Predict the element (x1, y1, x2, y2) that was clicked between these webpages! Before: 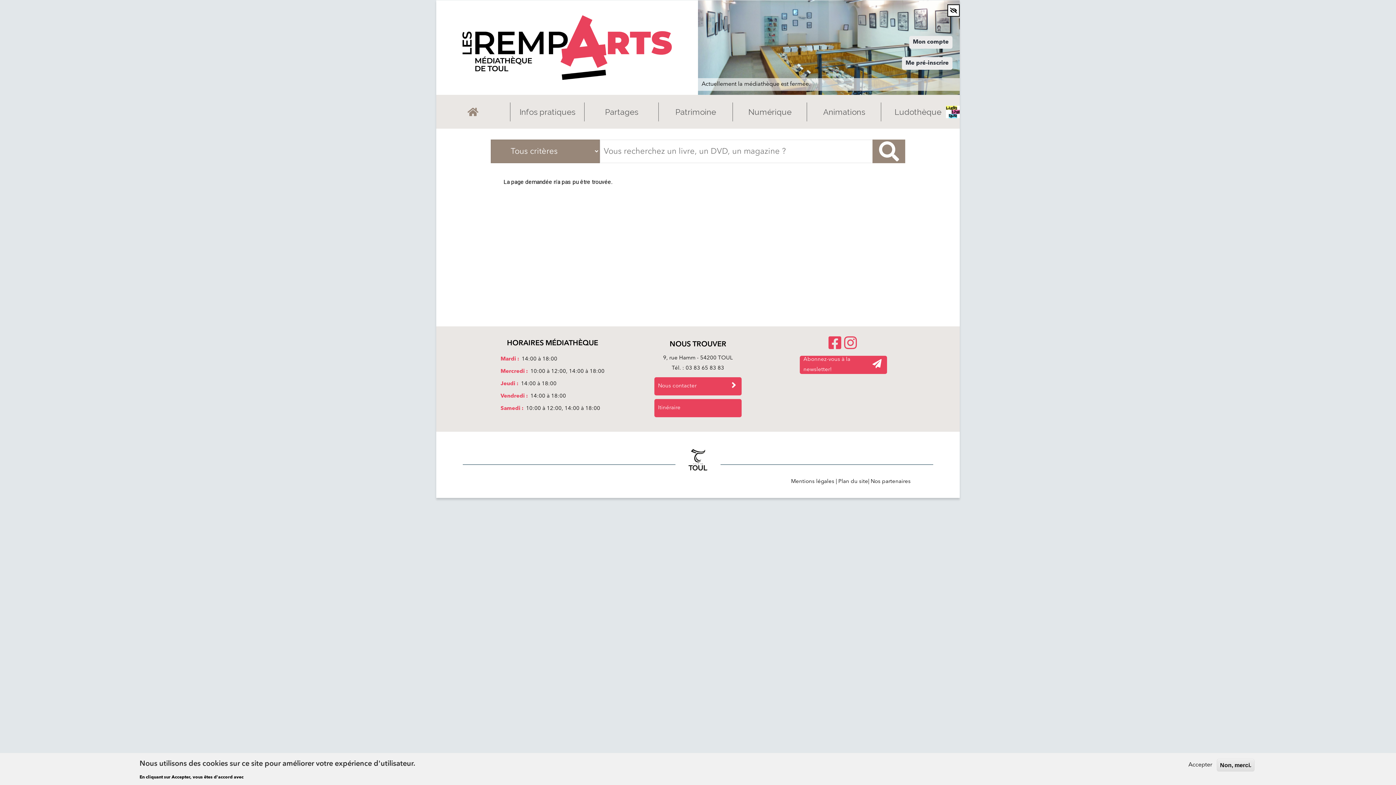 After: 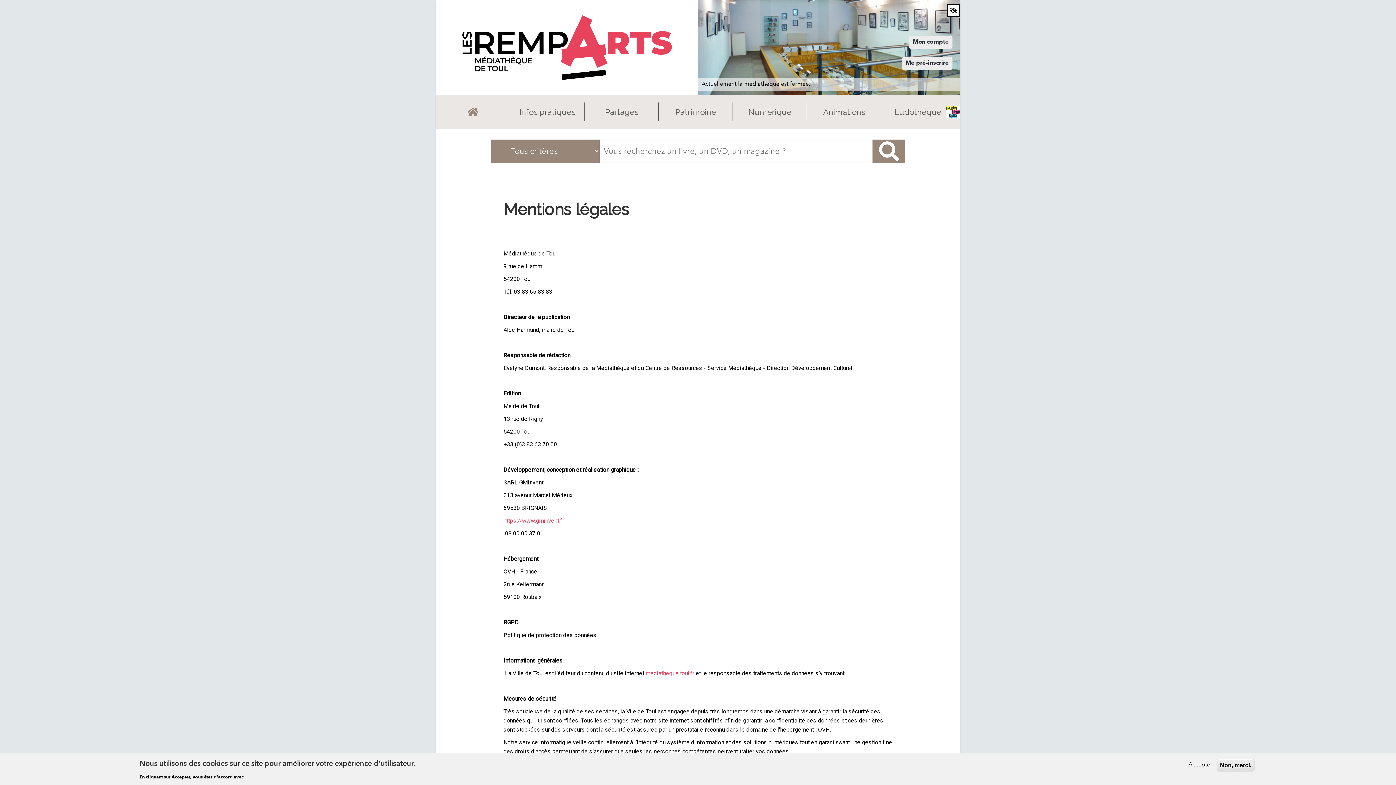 Action: label: Mentions légales  bbox: (791, 479, 836, 484)